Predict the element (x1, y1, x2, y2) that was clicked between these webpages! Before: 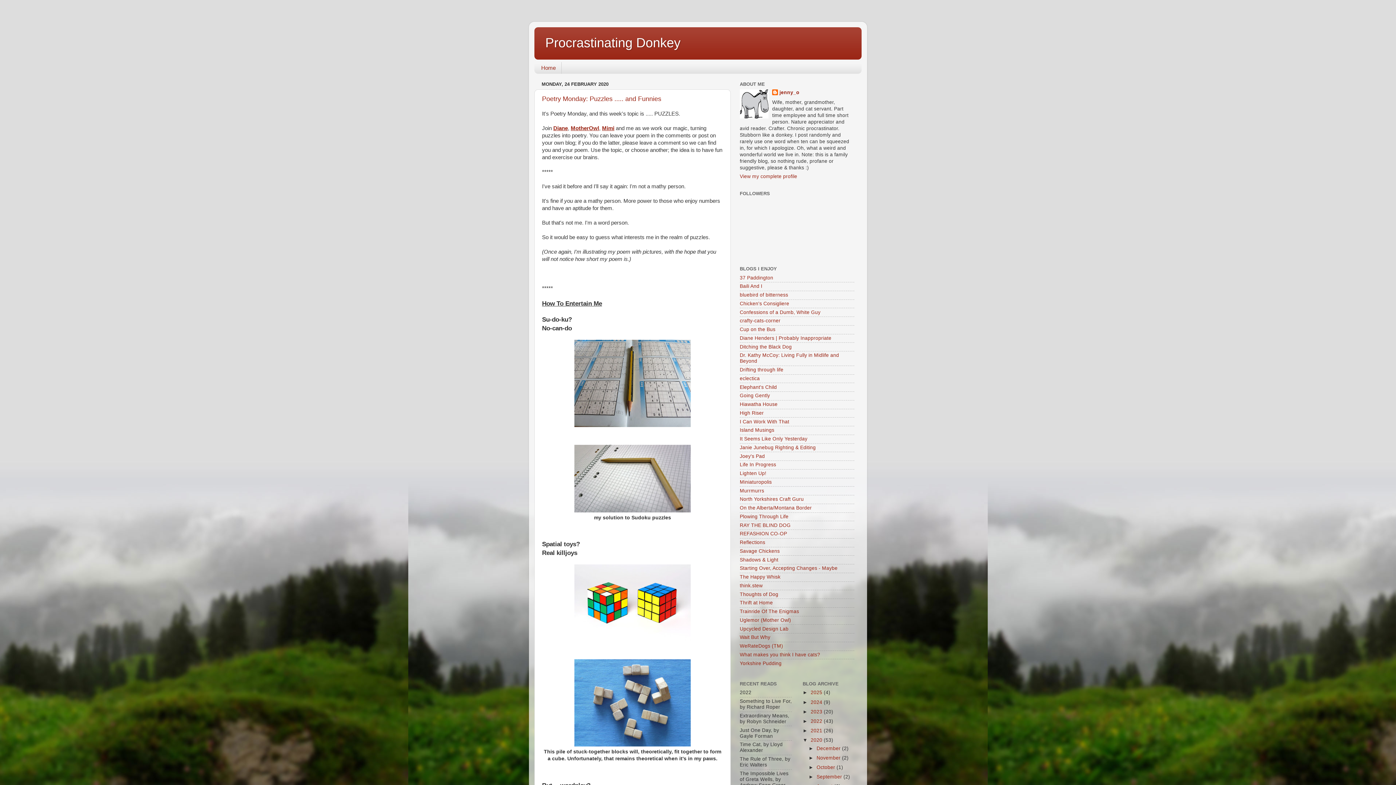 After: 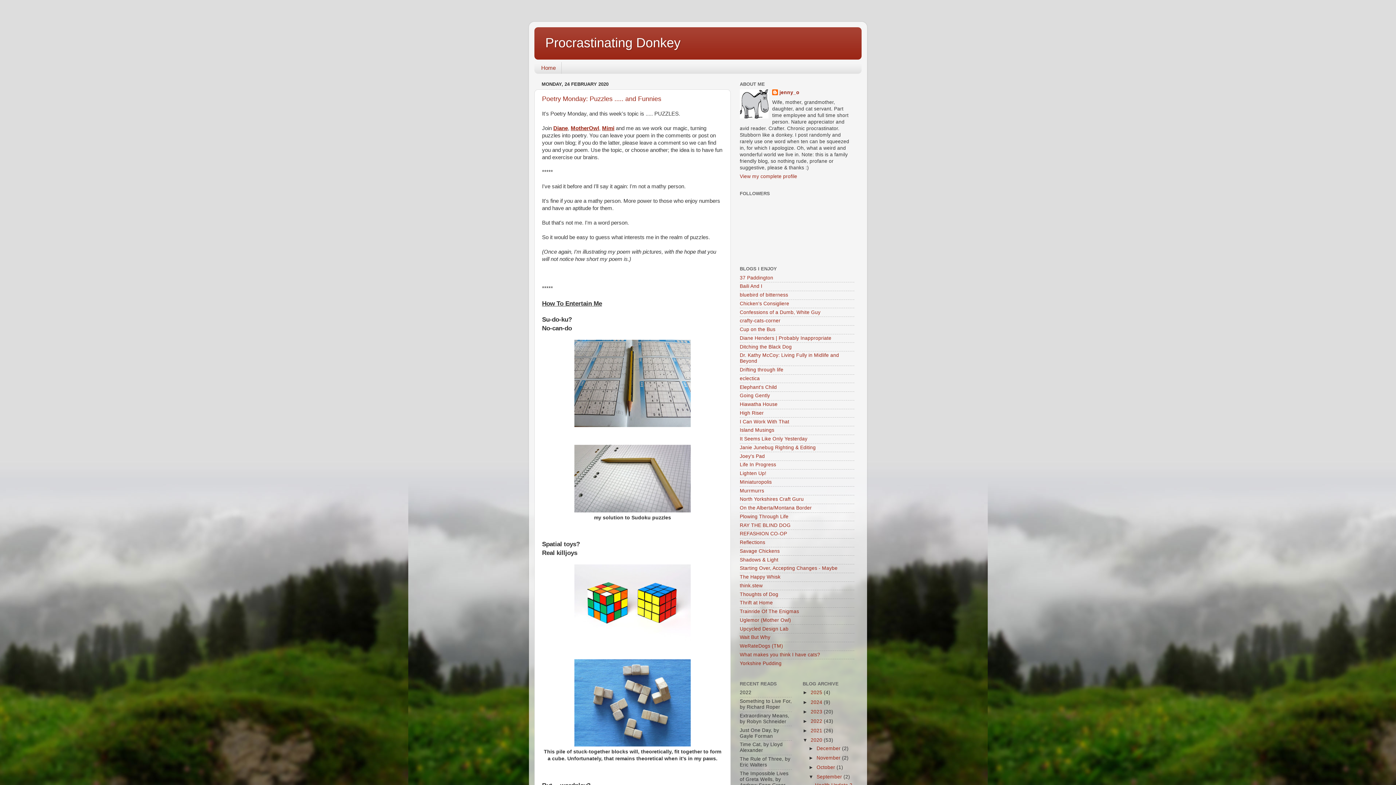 Action: bbox: (808, 774, 816, 780) label: ►  